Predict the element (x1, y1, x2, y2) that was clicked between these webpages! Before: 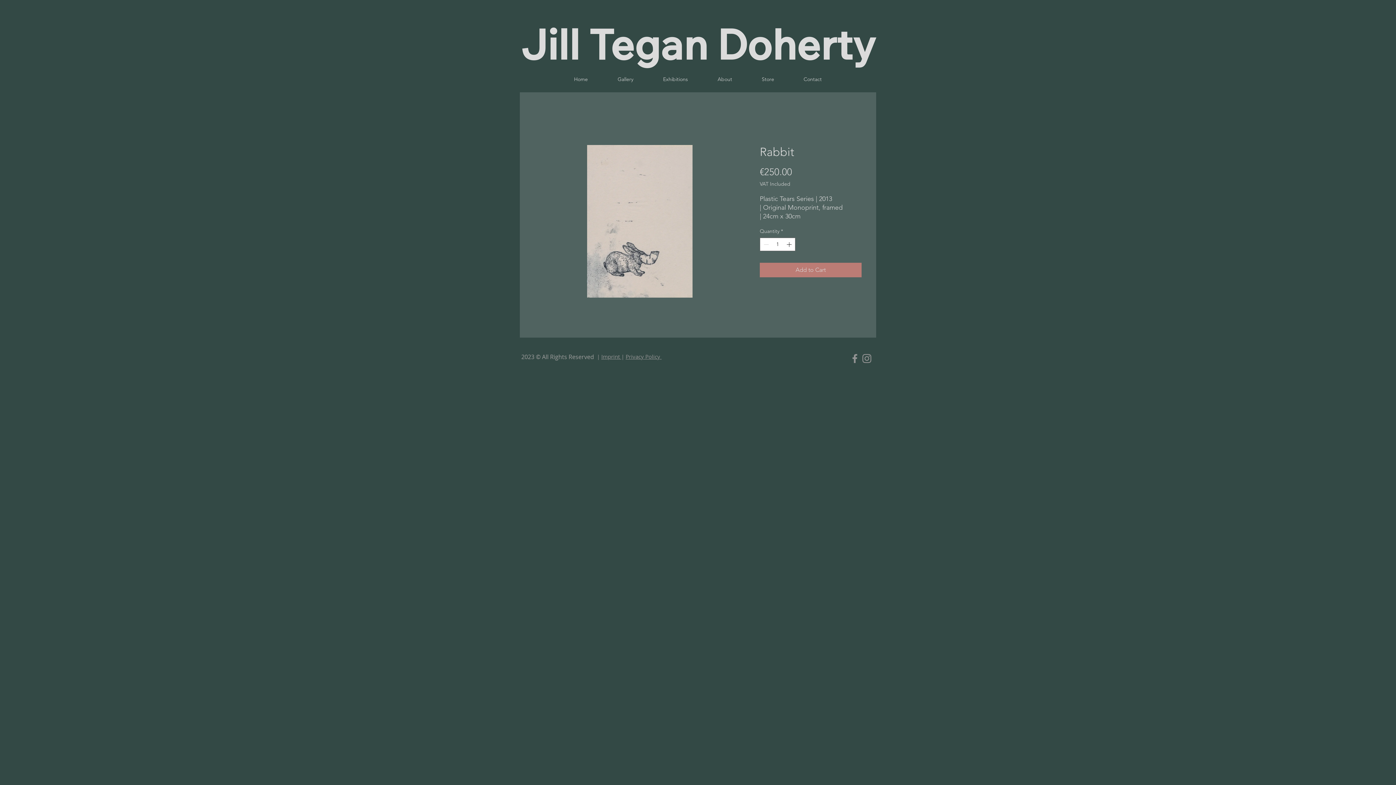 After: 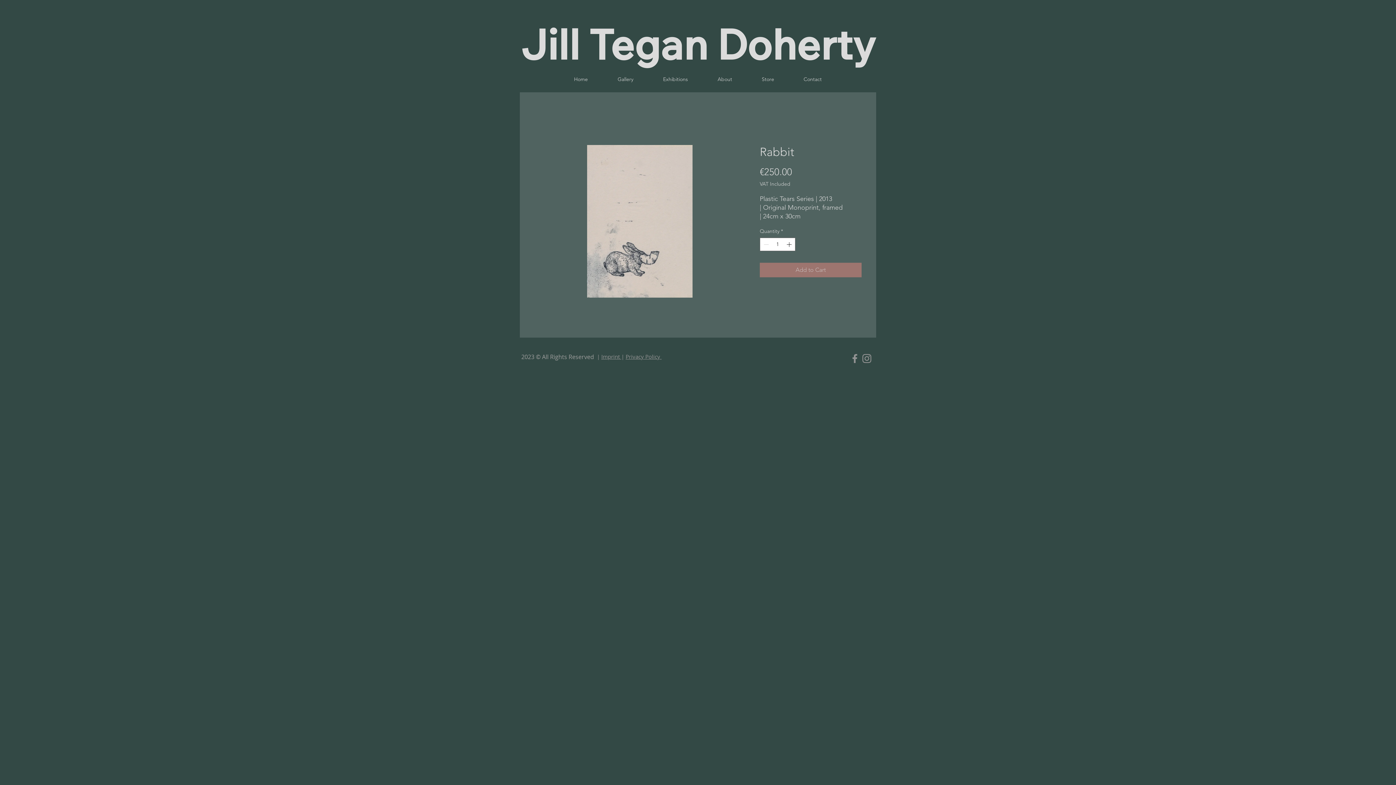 Action: bbox: (760, 262, 861, 277) label: Add to Cart